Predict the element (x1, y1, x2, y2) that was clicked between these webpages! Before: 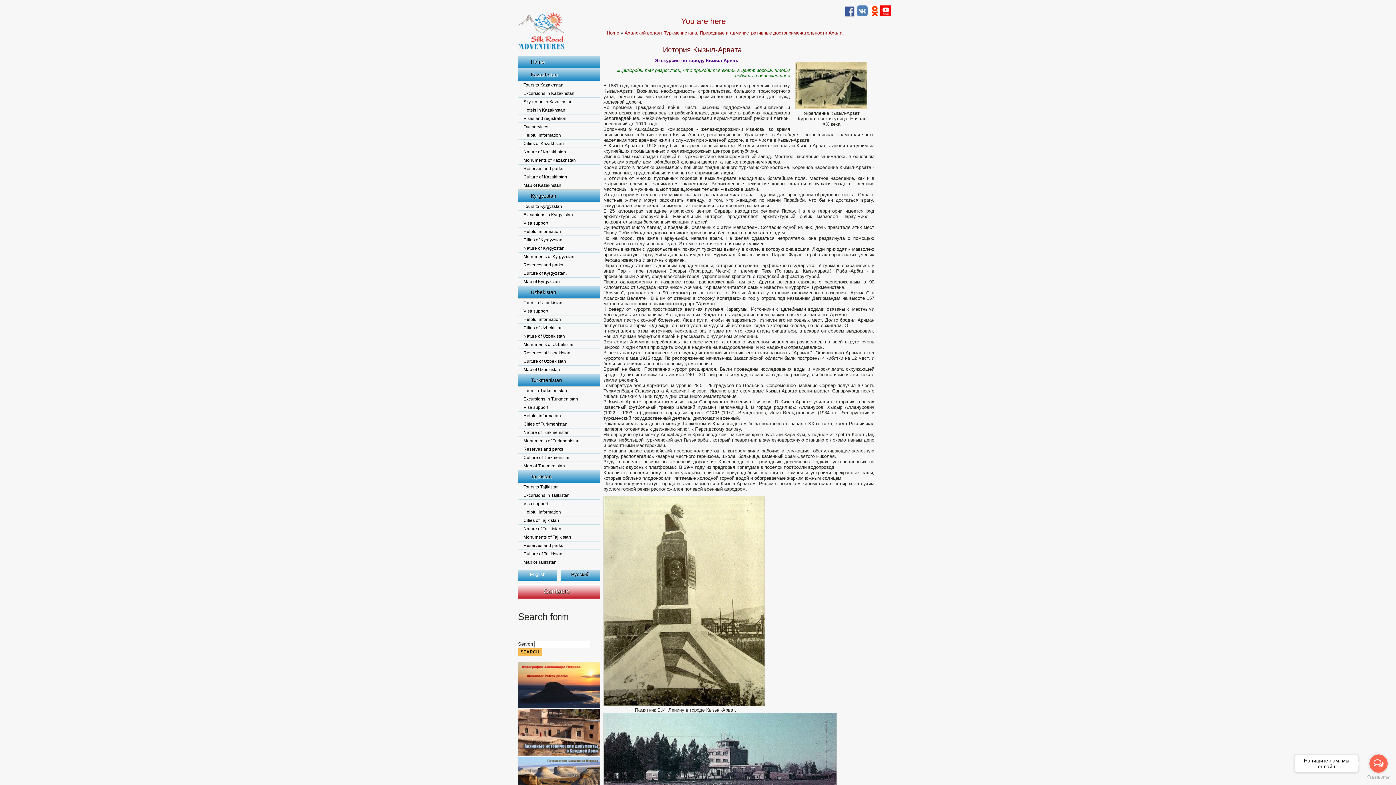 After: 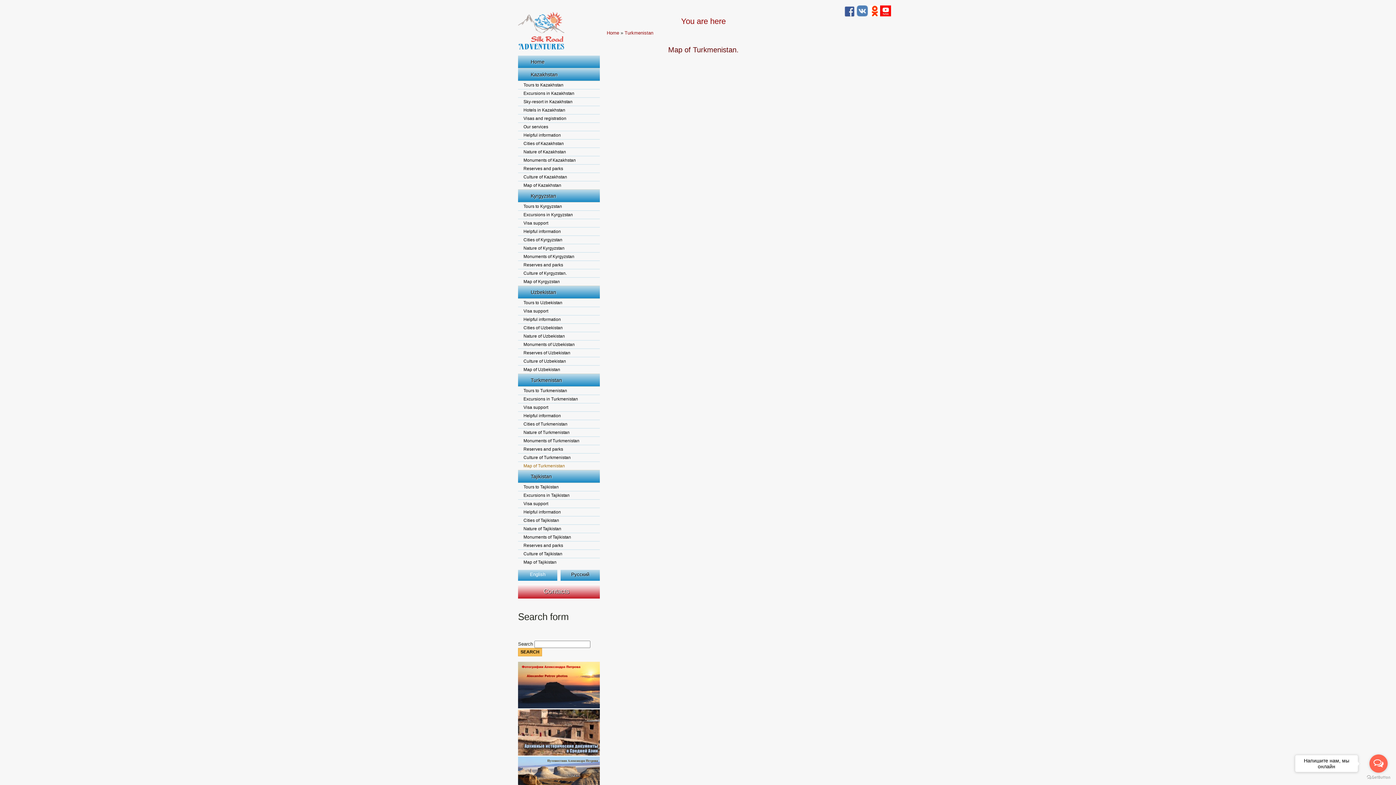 Action: bbox: (518, 462, 600, 470) label: Map of Turkmenistan